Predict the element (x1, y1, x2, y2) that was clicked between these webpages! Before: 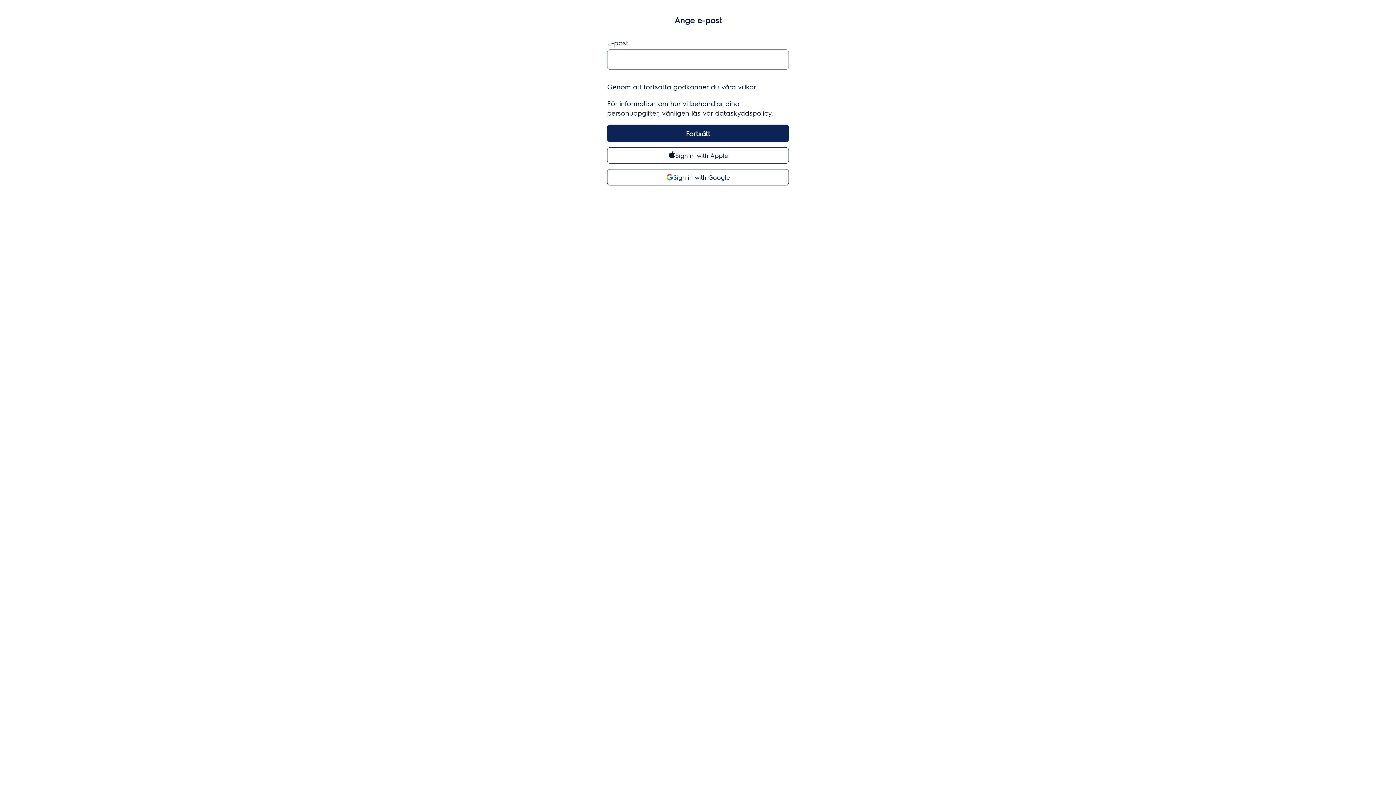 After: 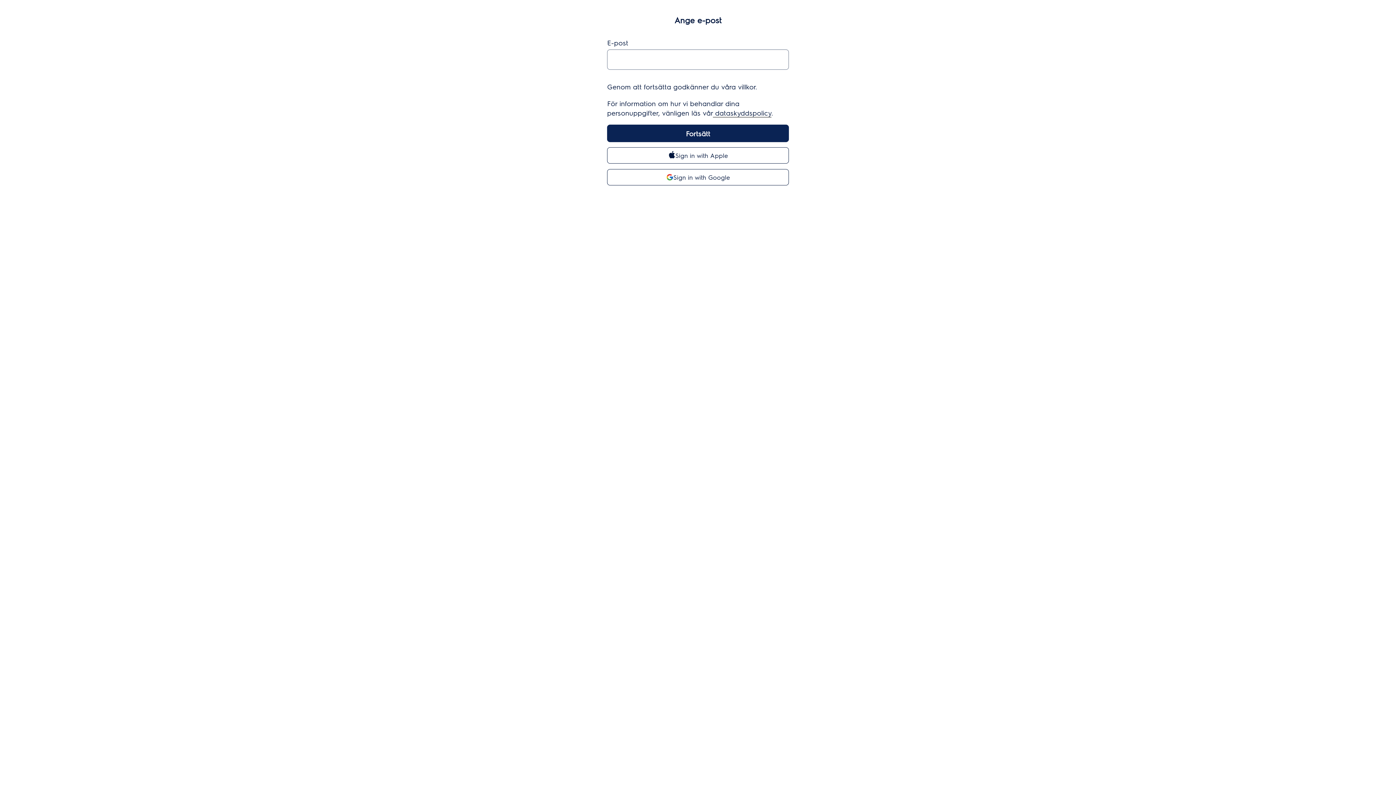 Action: label:  villkor bbox: (714, 82, 734, 90)